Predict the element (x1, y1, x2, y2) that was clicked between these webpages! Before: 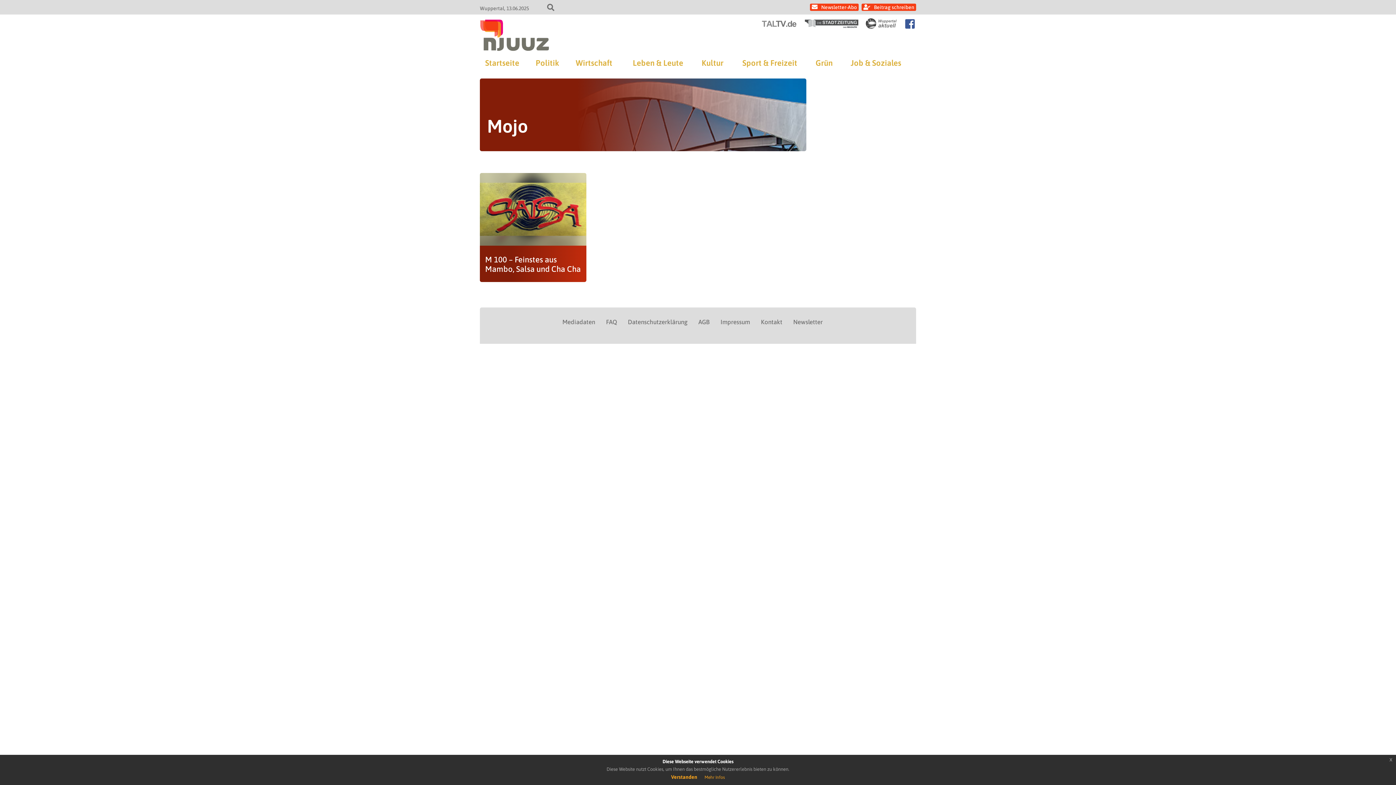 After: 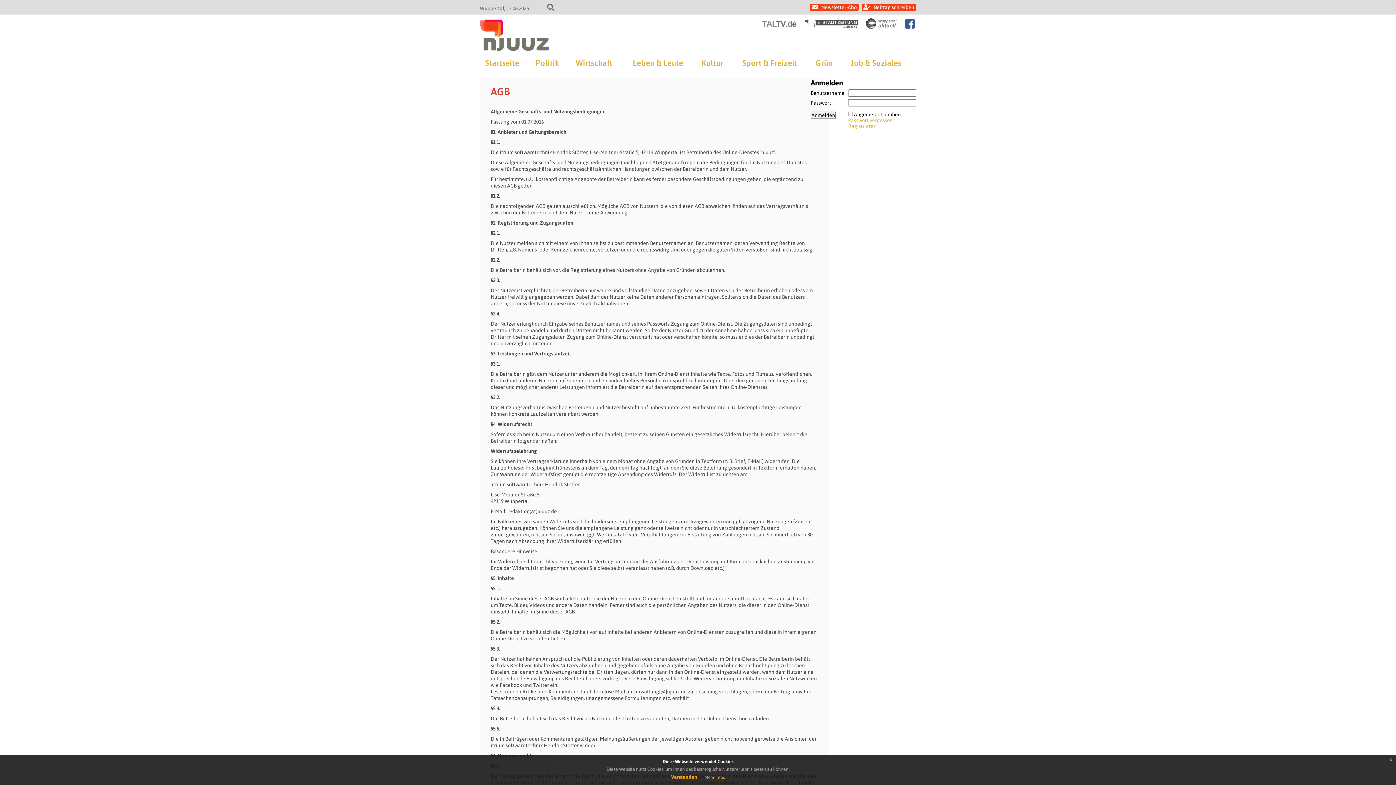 Action: label: AGB bbox: (698, 318, 709, 325)